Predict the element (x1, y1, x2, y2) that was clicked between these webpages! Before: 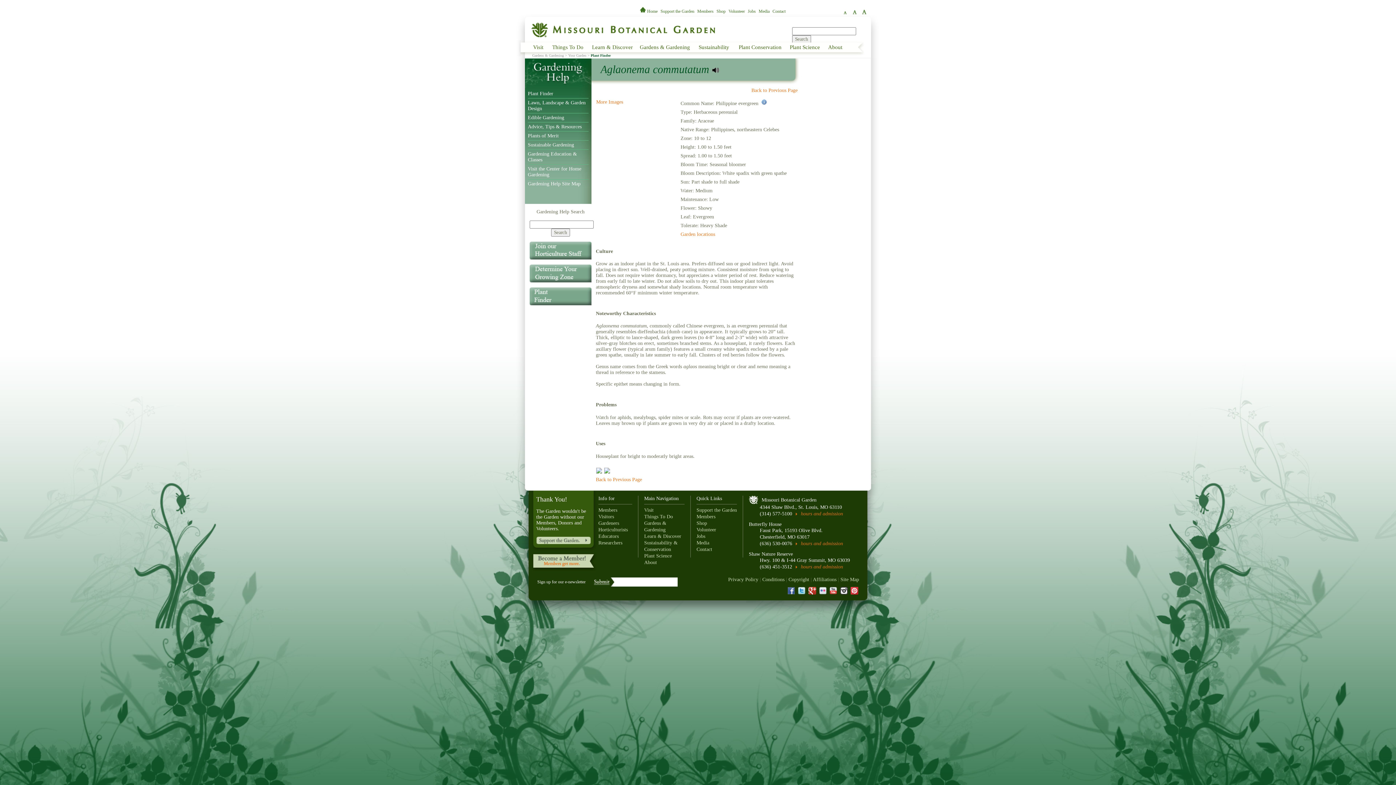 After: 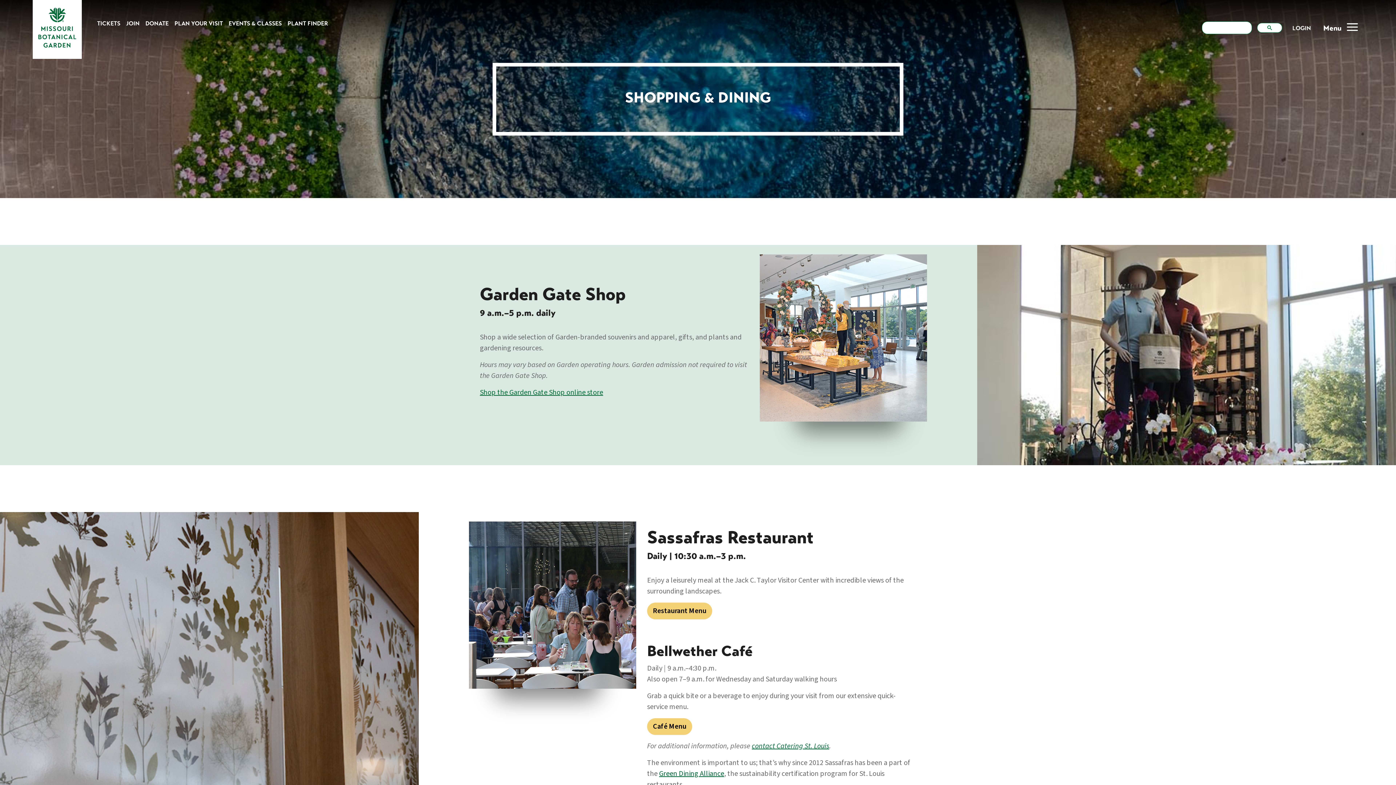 Action: bbox: (696, 520, 707, 526) label: Shop